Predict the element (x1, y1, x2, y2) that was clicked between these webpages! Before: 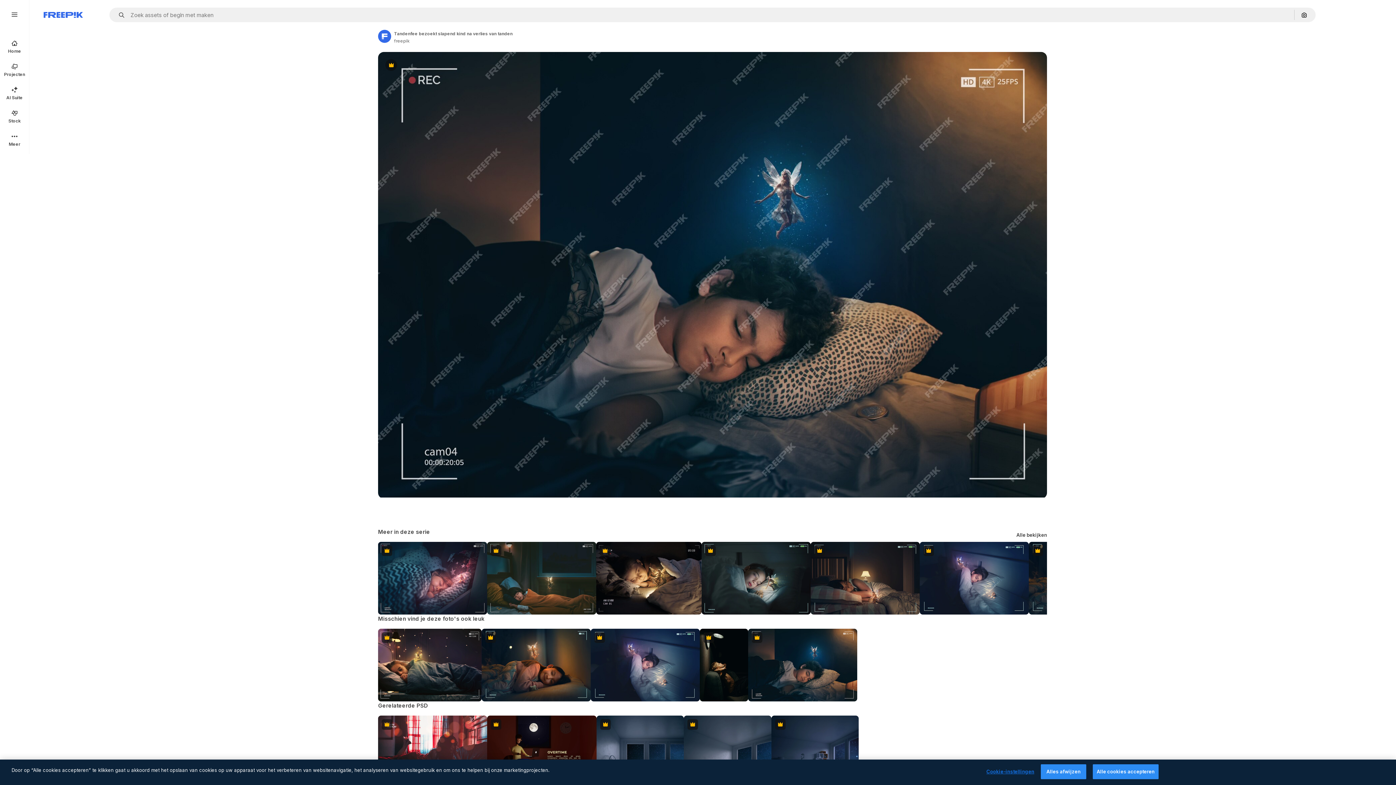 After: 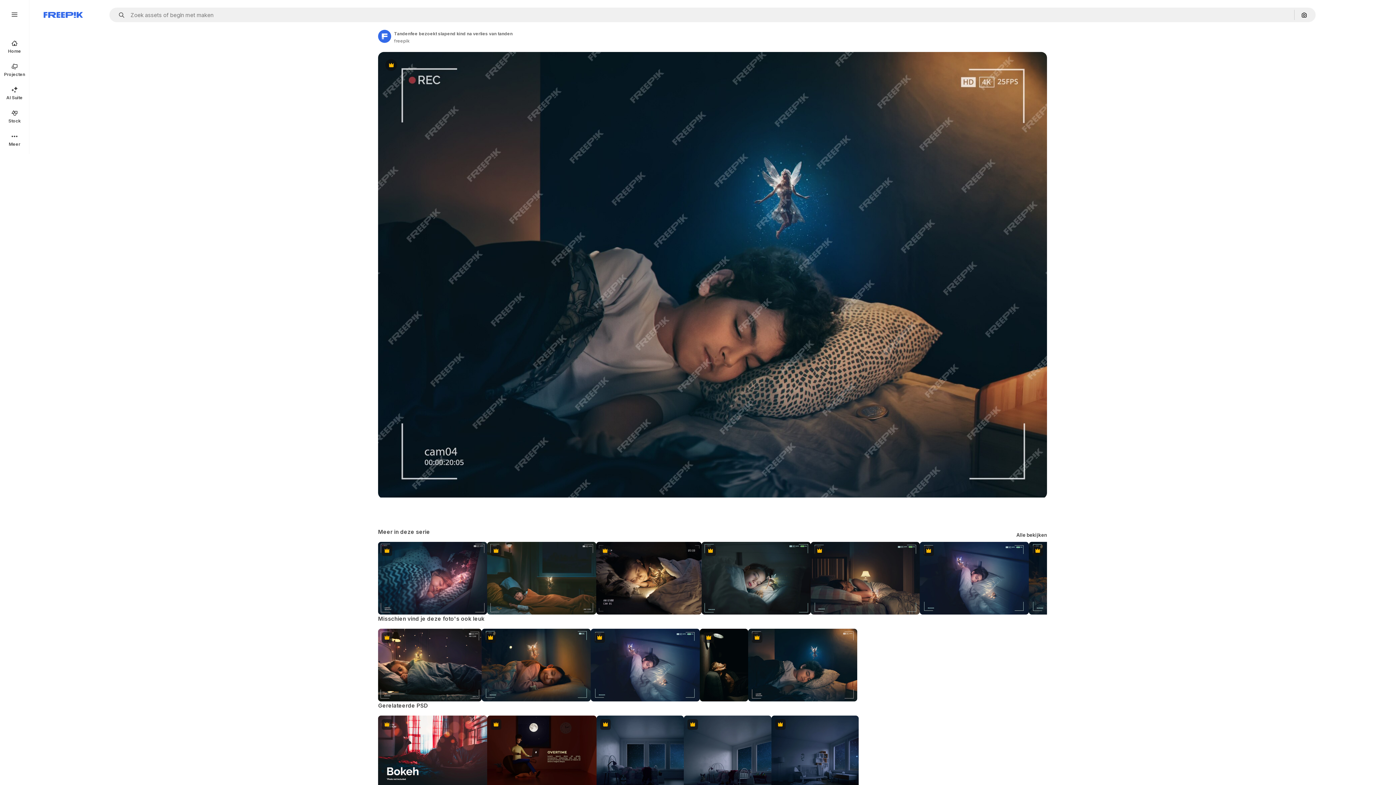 Action: label: Alles afwijzen bbox: (1041, 764, 1086, 779)